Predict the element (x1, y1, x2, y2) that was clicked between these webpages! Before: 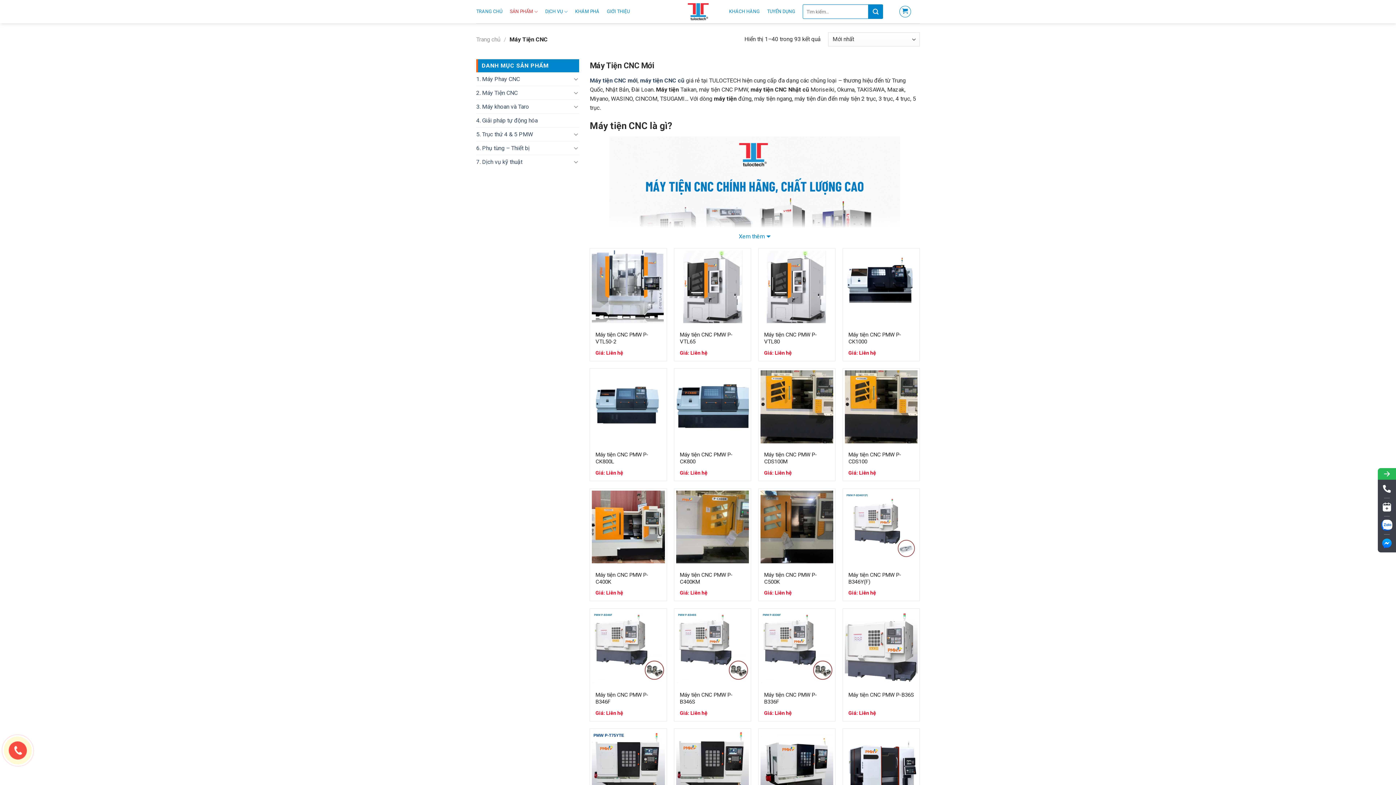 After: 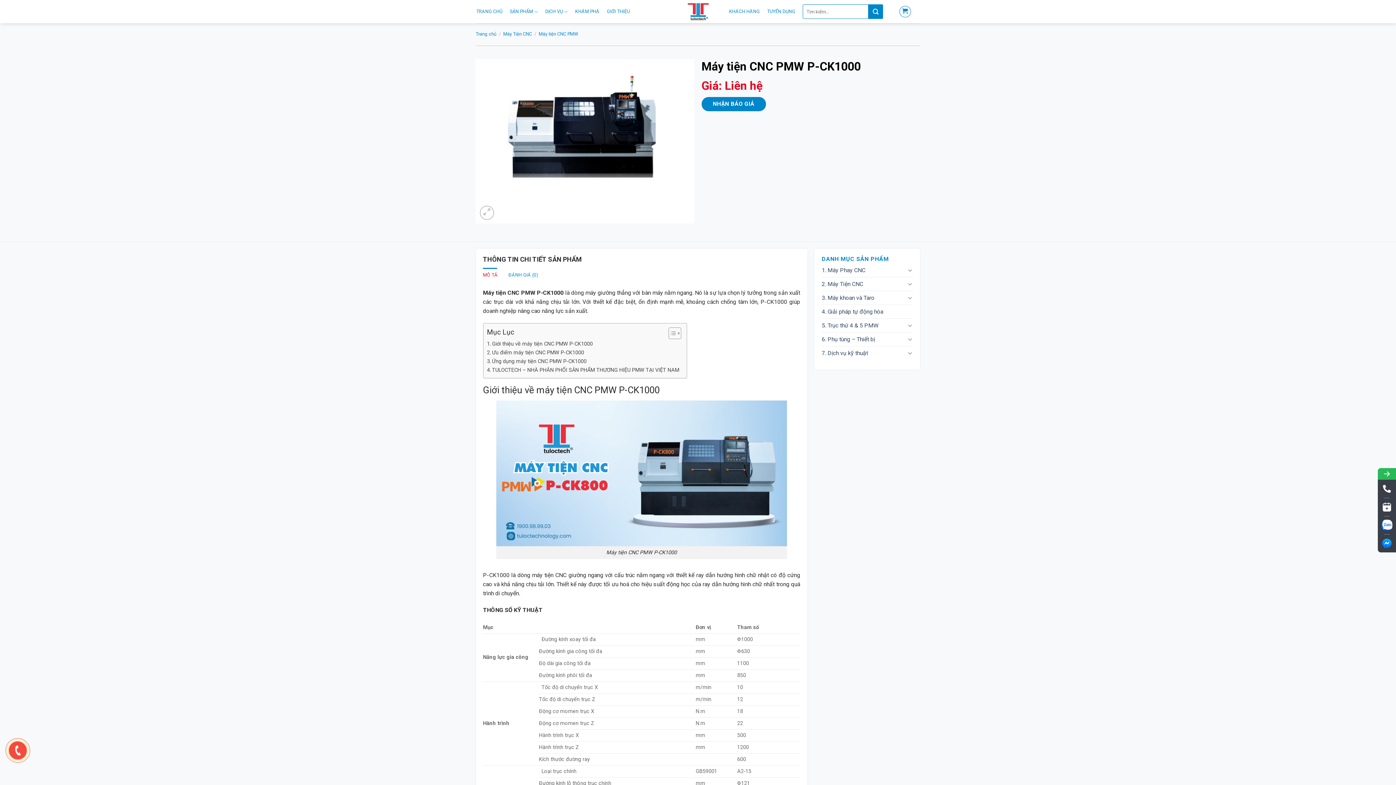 Action: label: Máy tiện CNC PMW P-CK1000 bbox: (848, 331, 914, 345)